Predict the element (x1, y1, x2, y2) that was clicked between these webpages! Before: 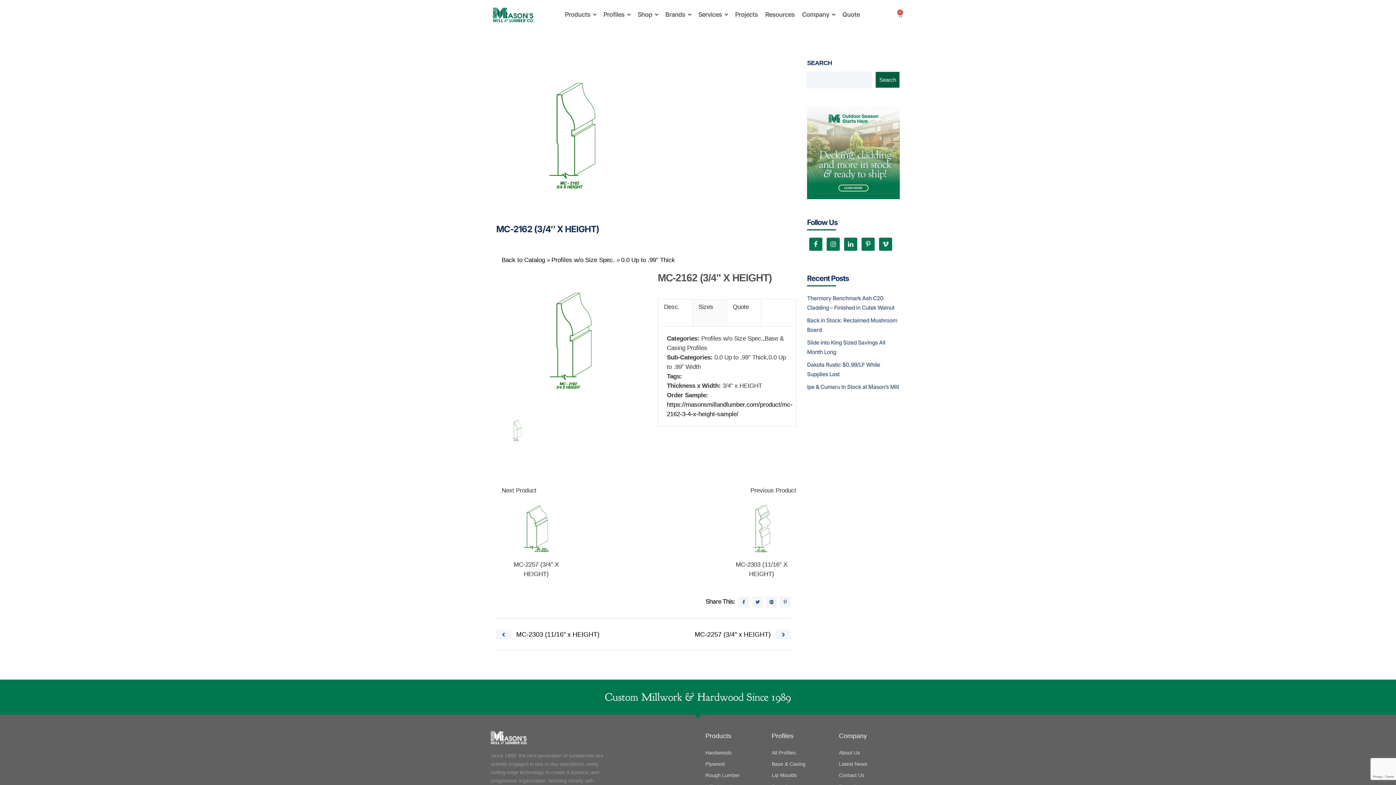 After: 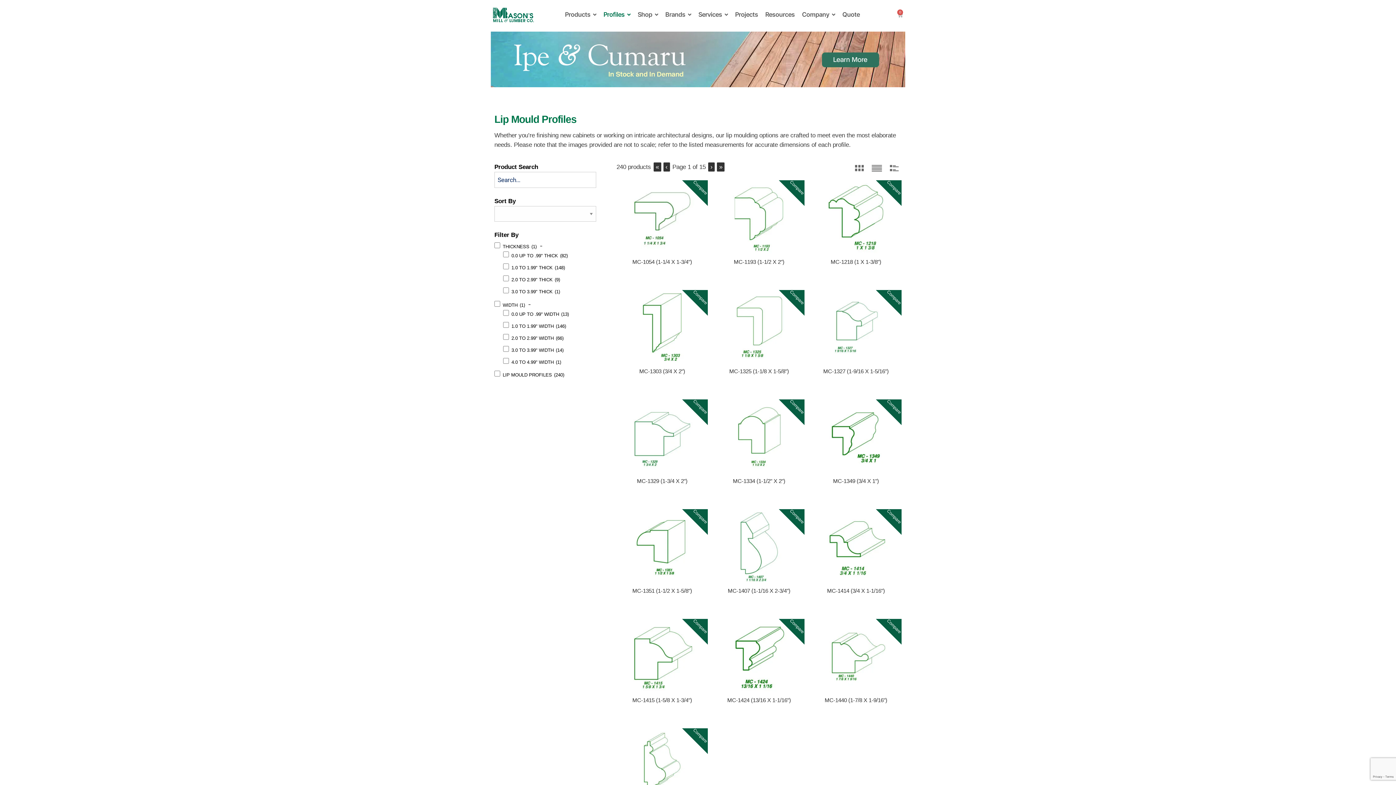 Action: label: Lip Moulds bbox: (771, 770, 839, 780)